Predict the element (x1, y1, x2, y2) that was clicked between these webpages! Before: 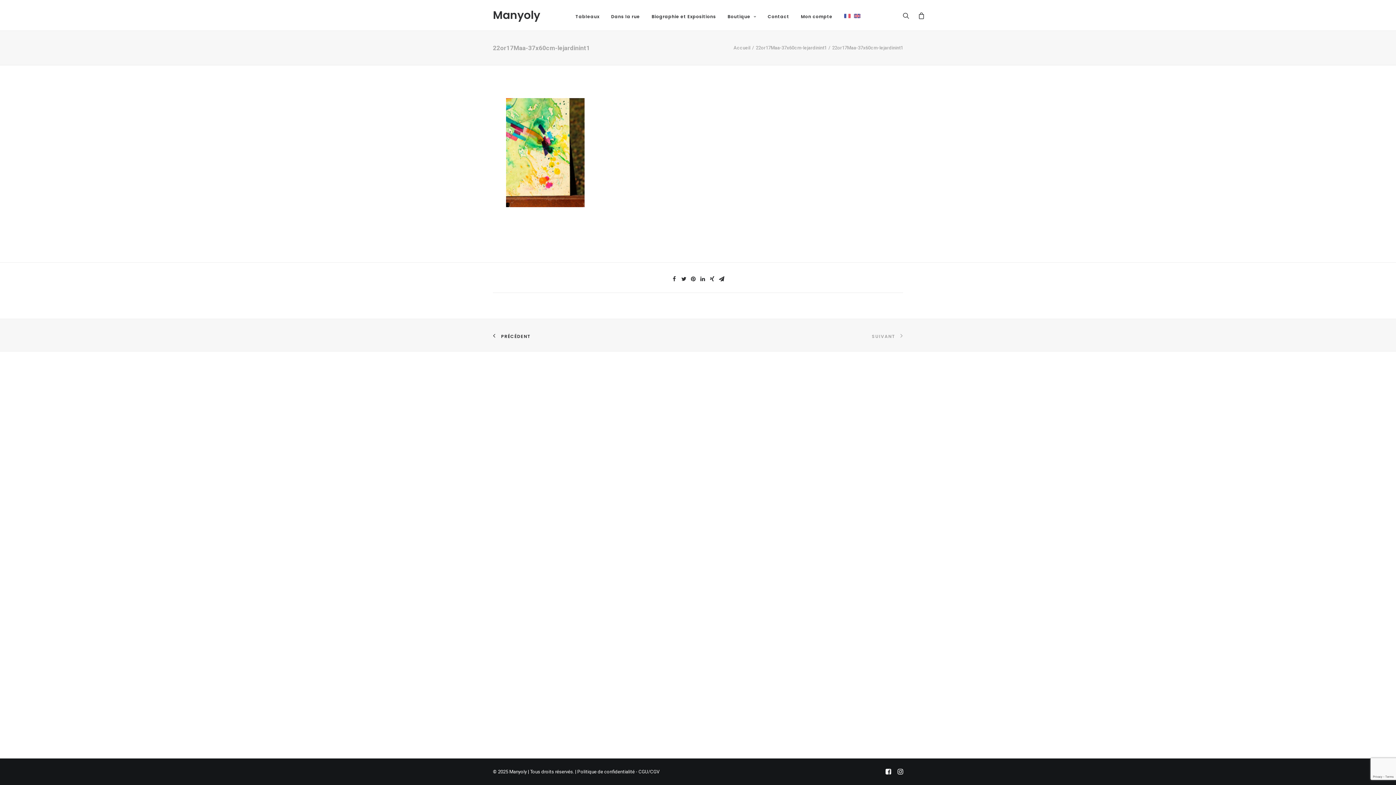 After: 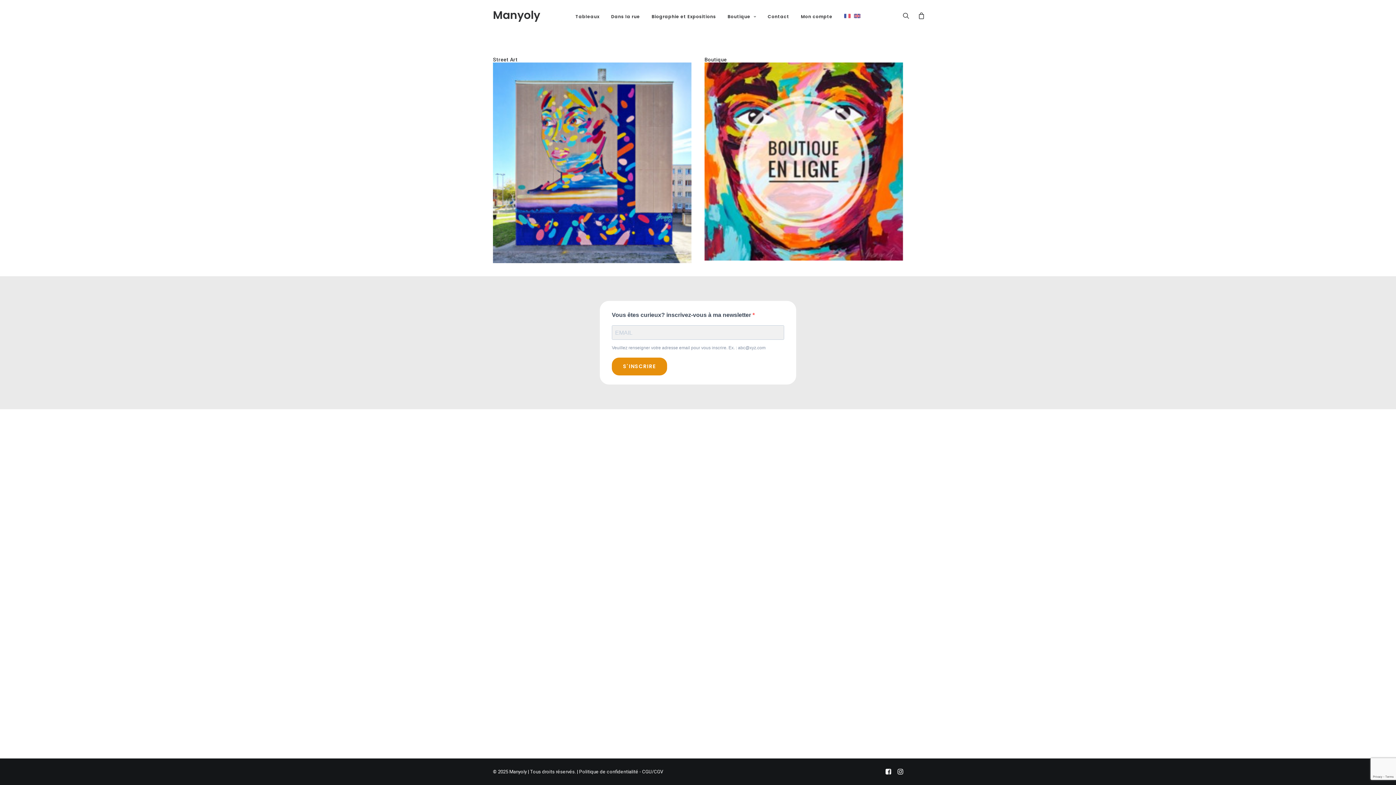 Action: bbox: (493, 9, 540, 20) label: Manyoly